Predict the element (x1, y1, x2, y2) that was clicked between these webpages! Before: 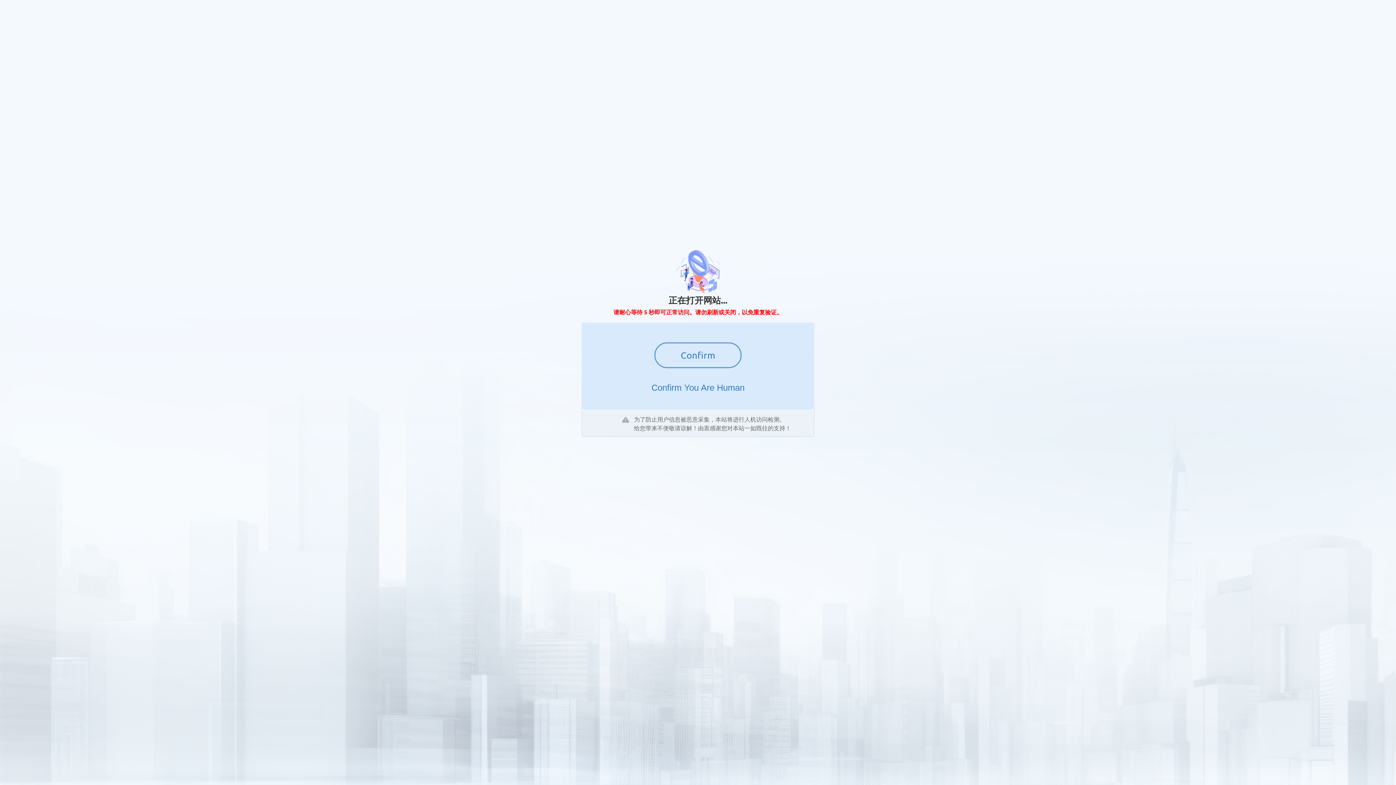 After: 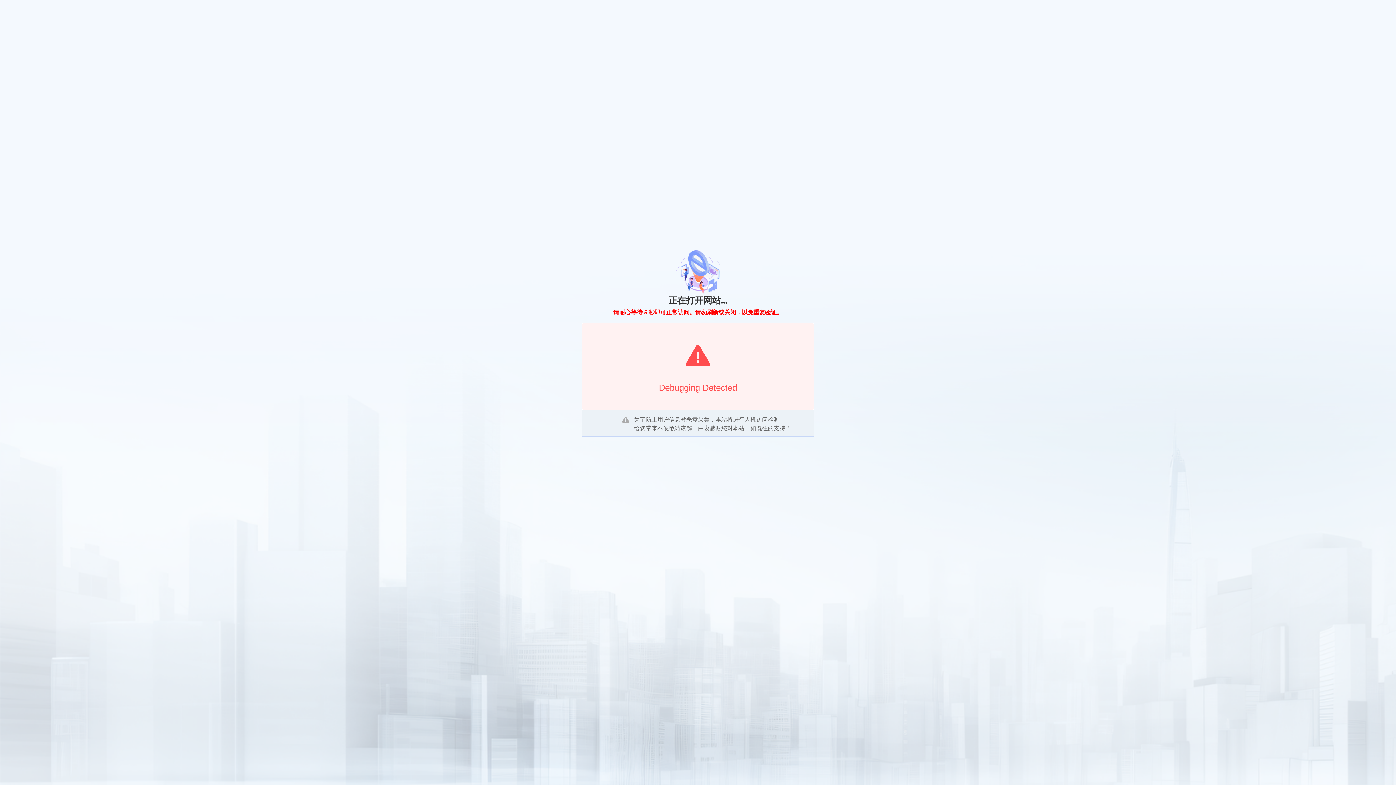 Action: bbox: (654, 342, 741, 368) label: Confirm